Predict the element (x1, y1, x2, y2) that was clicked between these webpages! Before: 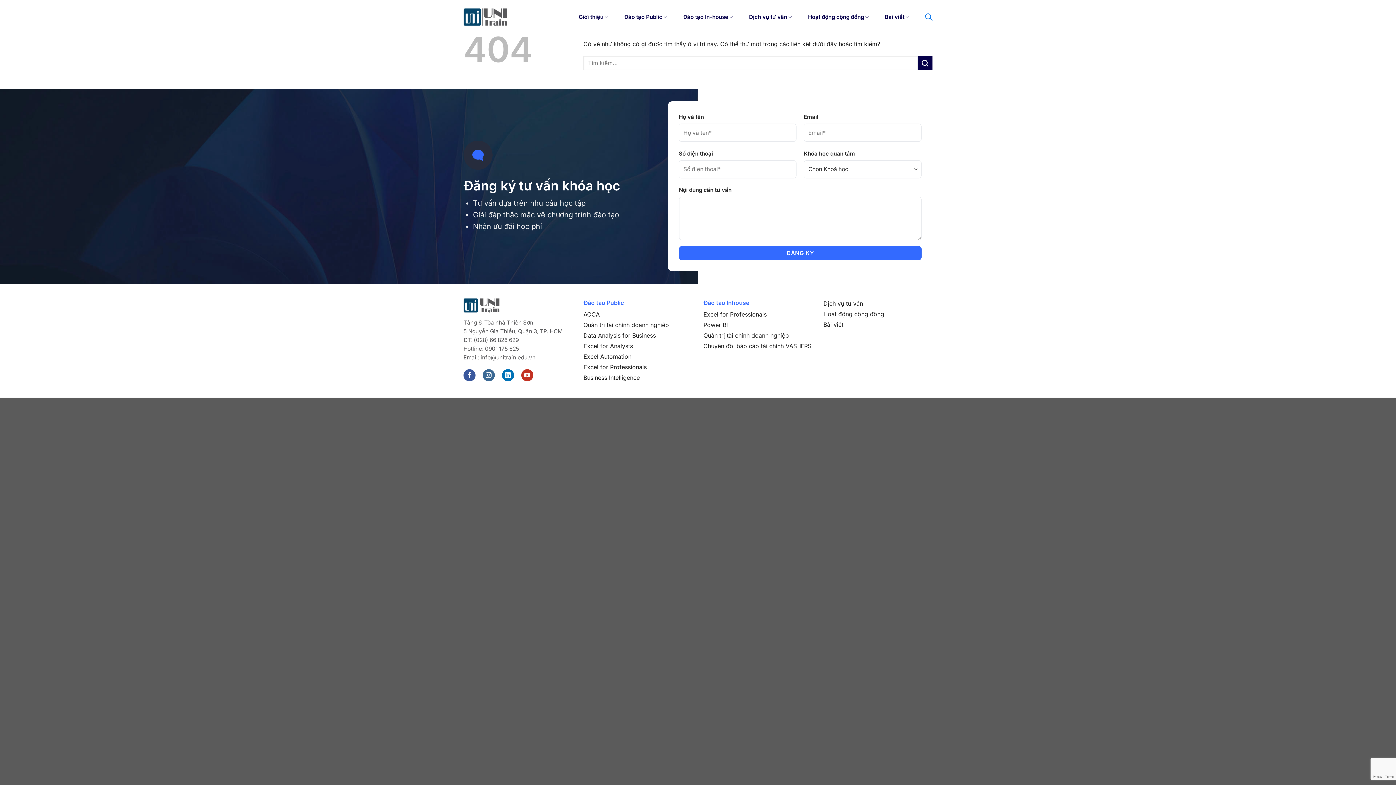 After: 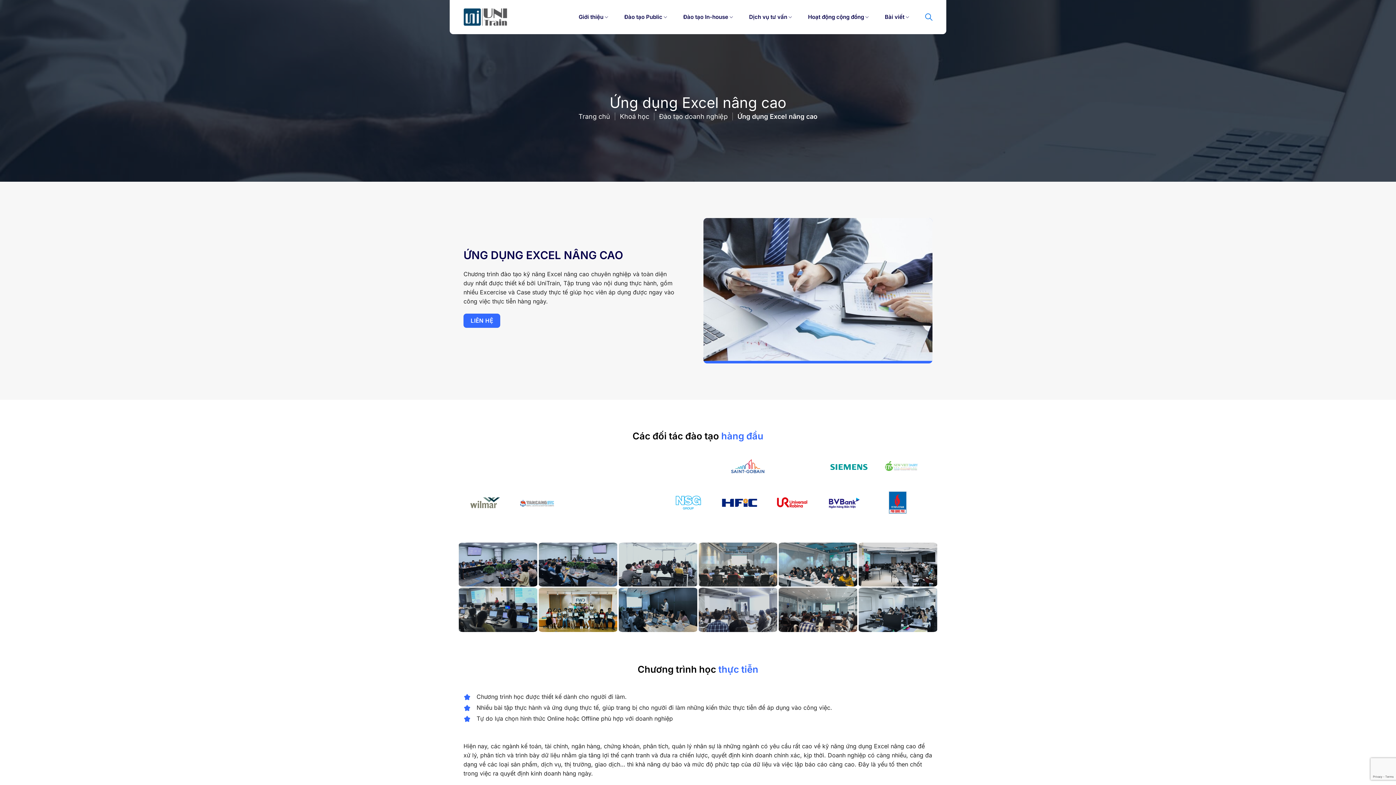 Action: bbox: (703, 309, 812, 319) label: Excel for Professionals